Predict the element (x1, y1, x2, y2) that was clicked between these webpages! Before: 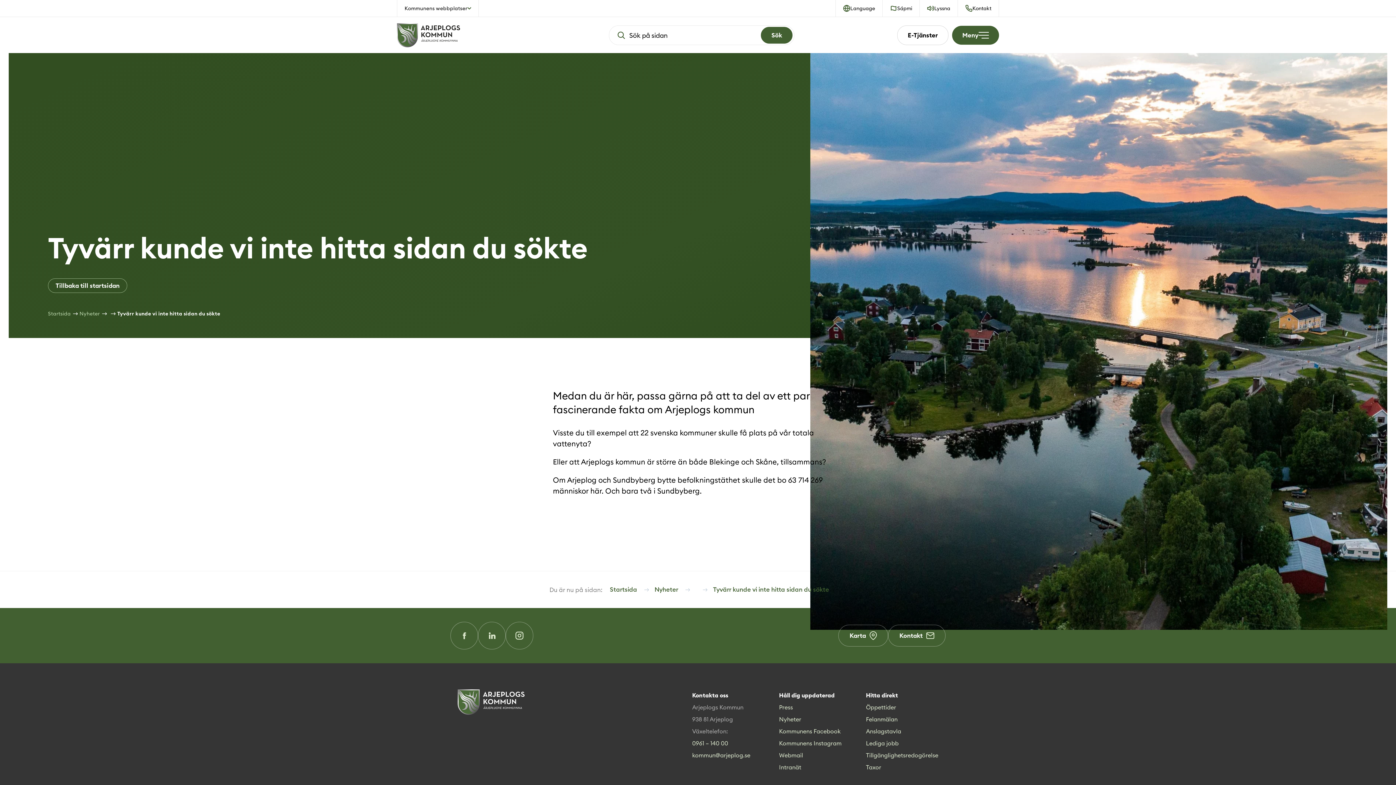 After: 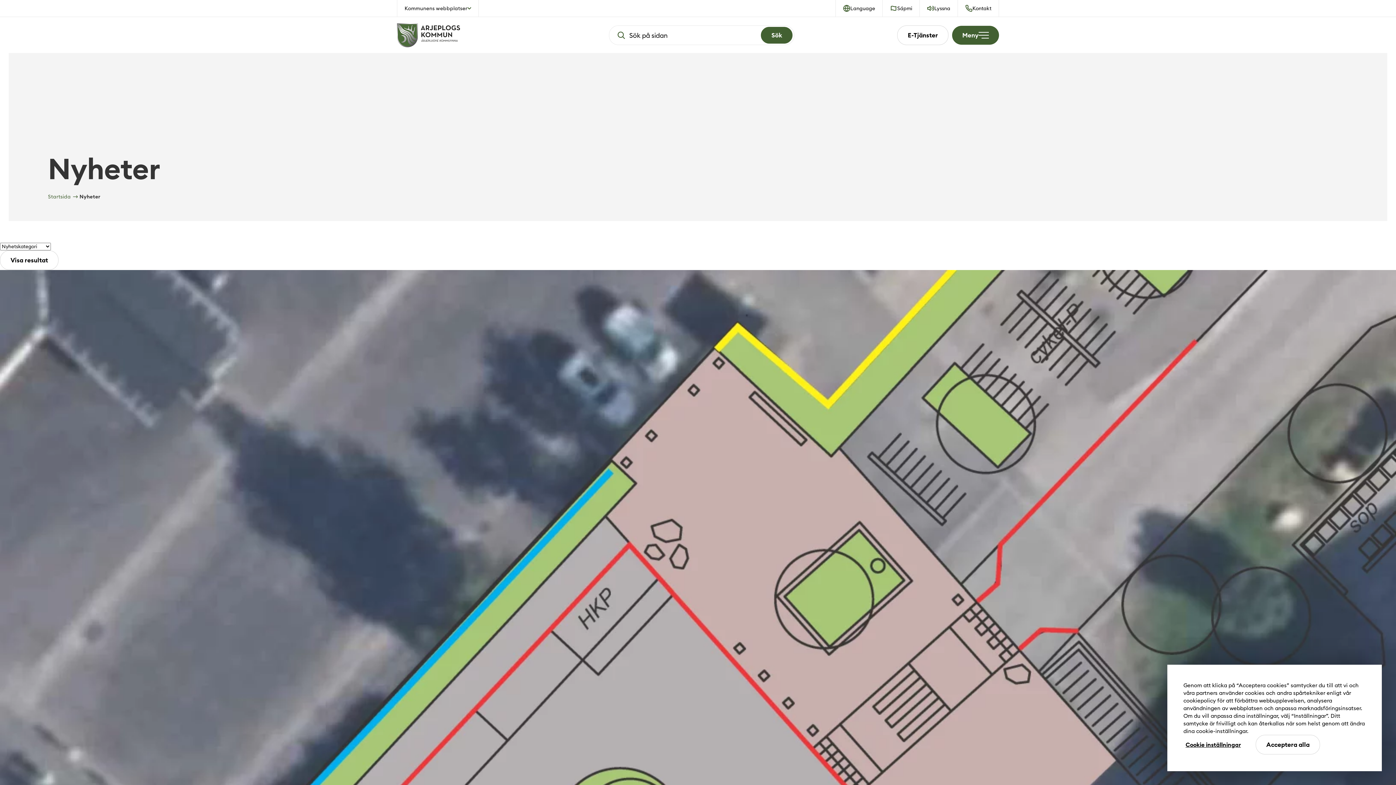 Action: bbox: (79, 310, 99, 317) label: Nyheter